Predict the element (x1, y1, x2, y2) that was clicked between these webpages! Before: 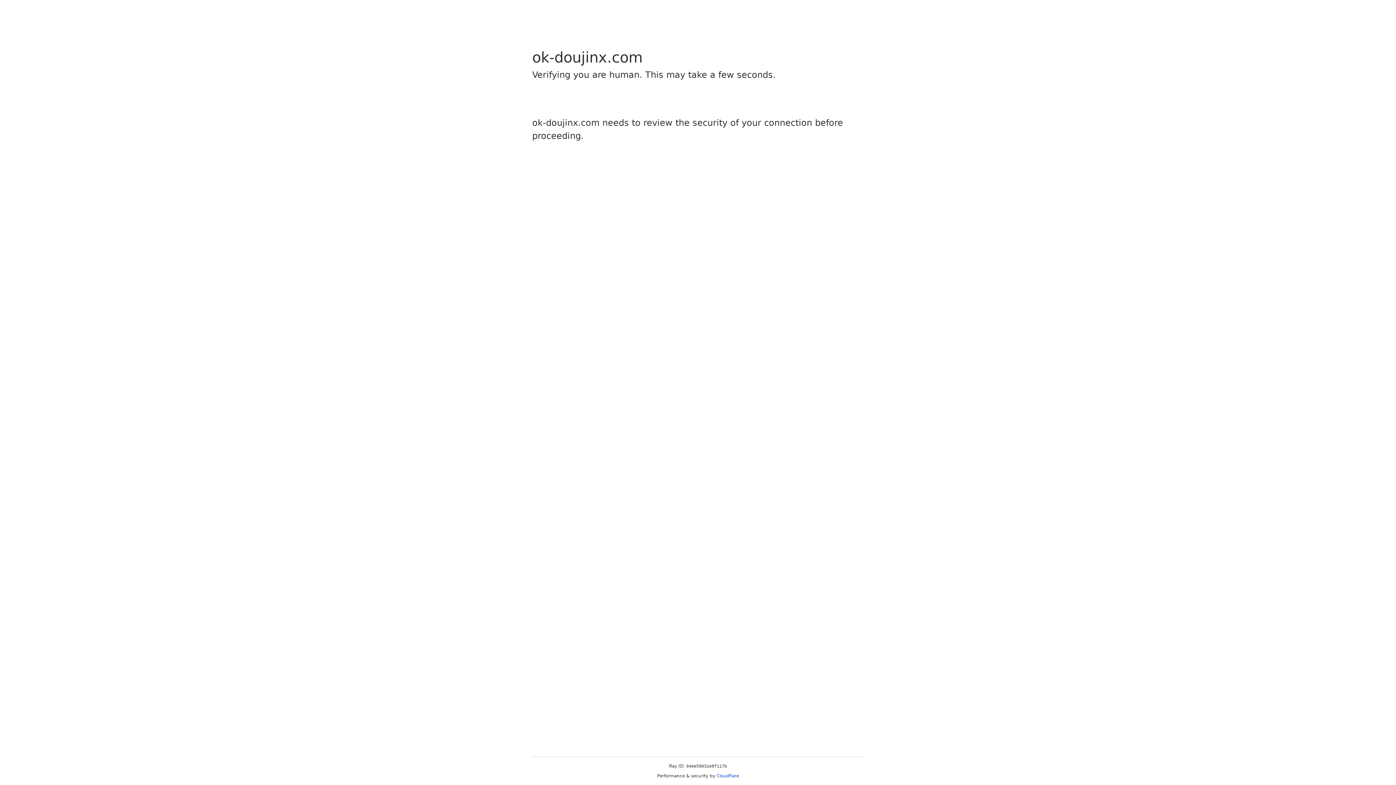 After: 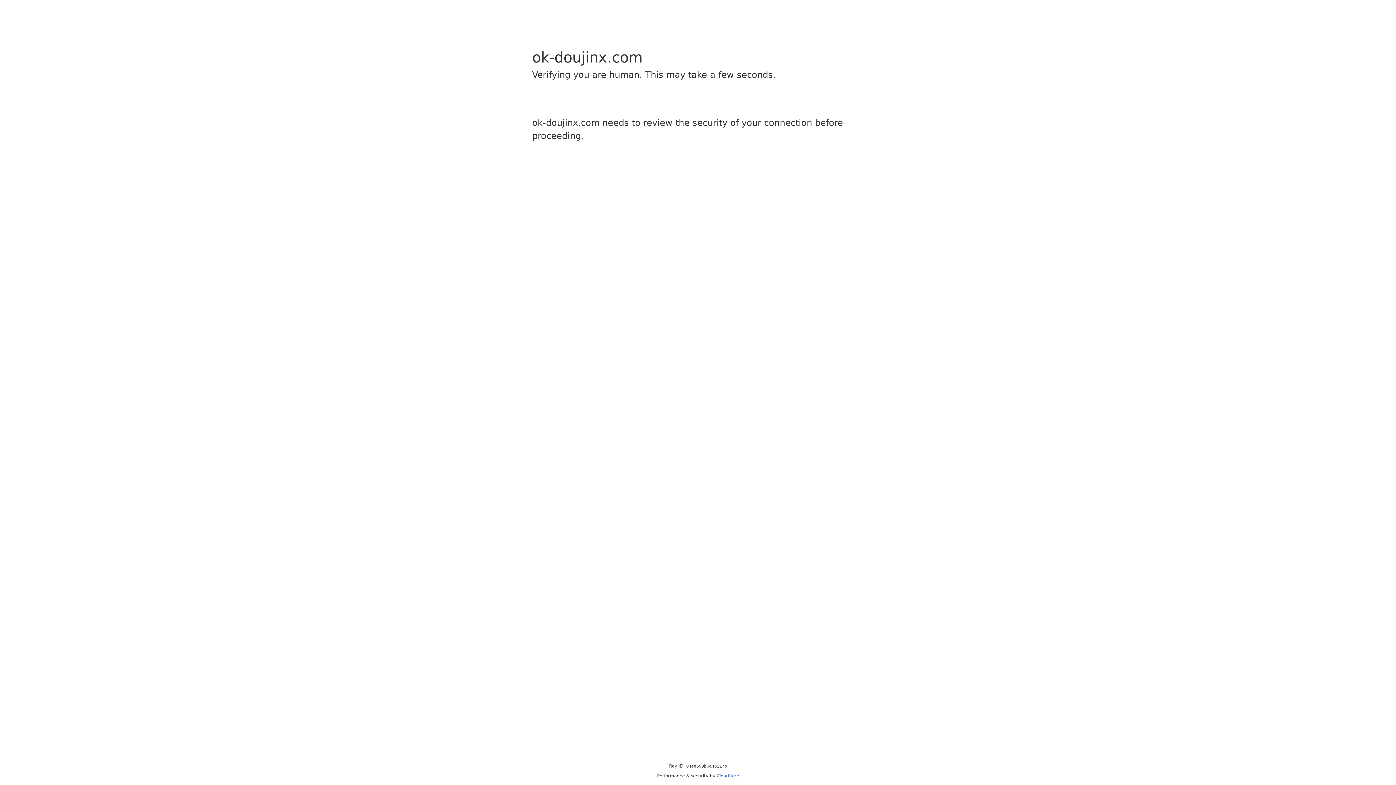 Action: label: Cloudflare bbox: (716, 773, 739, 778)